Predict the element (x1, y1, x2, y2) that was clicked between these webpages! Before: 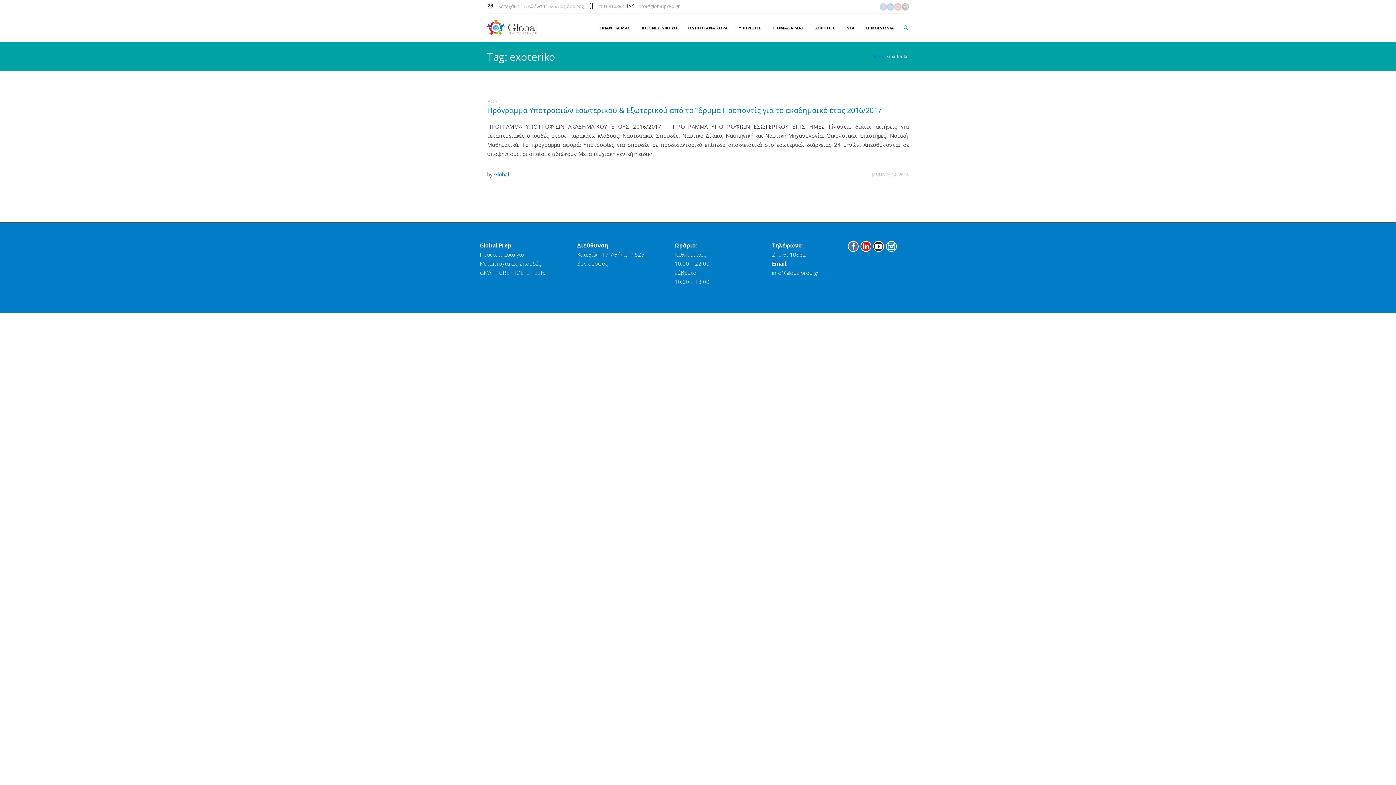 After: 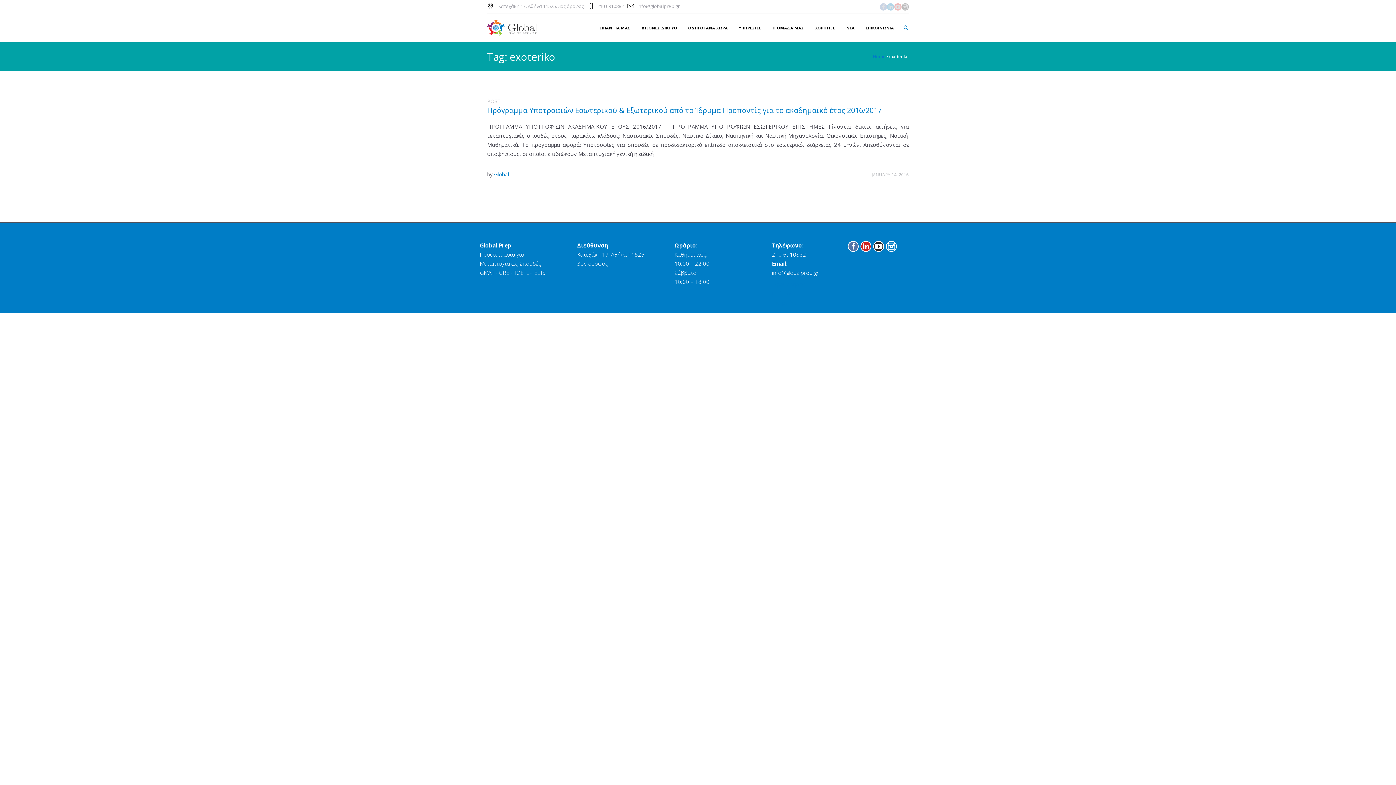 Action: bbox: (860, 241, 871, 252)